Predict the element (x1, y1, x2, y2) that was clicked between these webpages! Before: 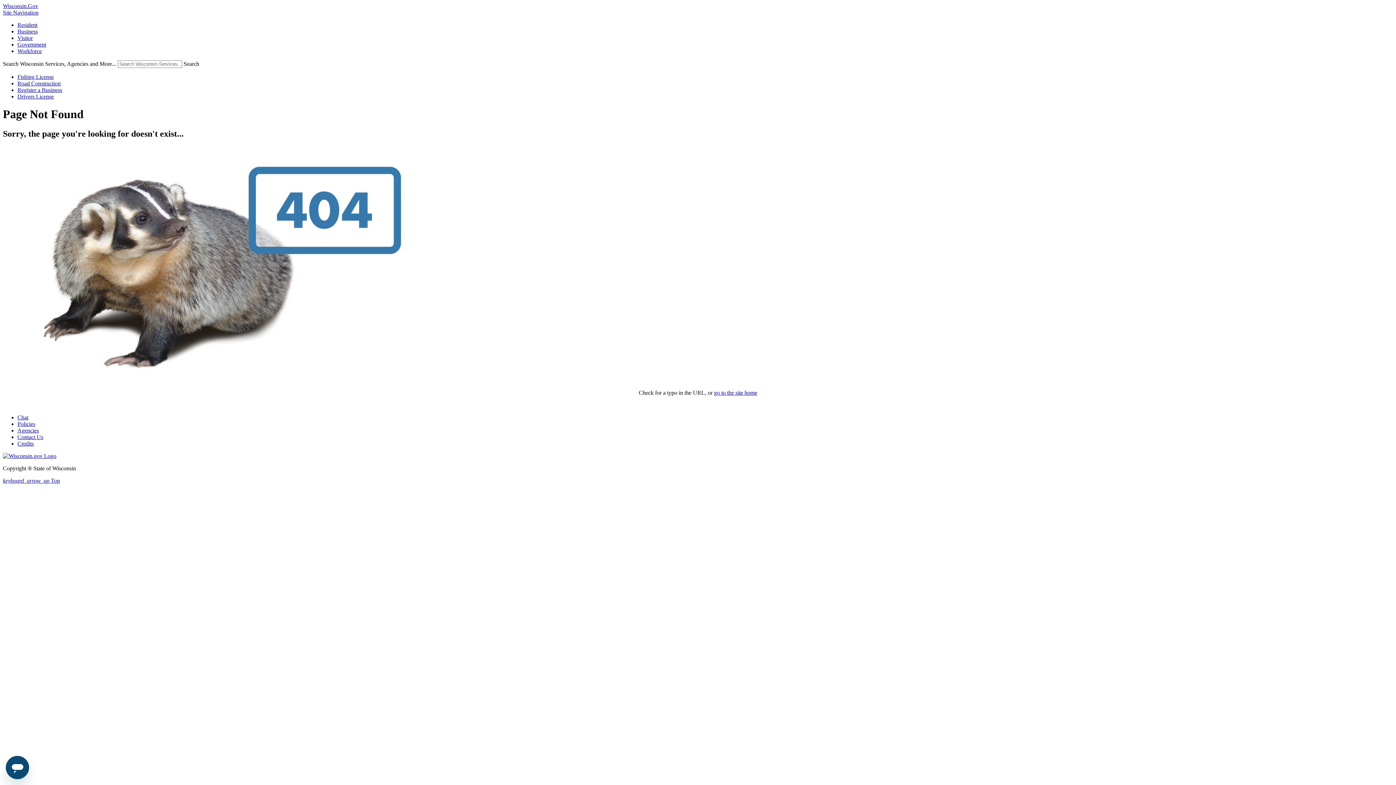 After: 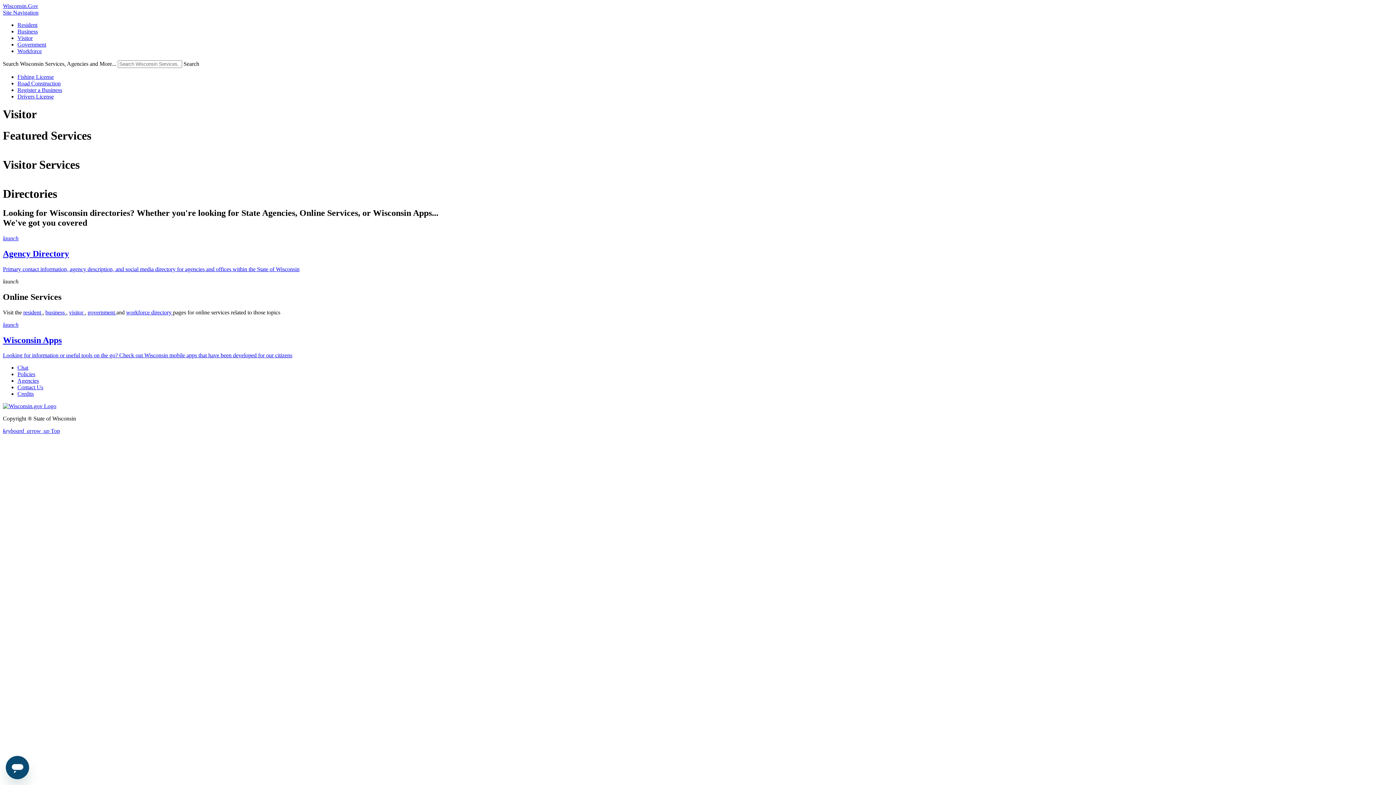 Action: label: Visitor bbox: (17, 34, 32, 41)